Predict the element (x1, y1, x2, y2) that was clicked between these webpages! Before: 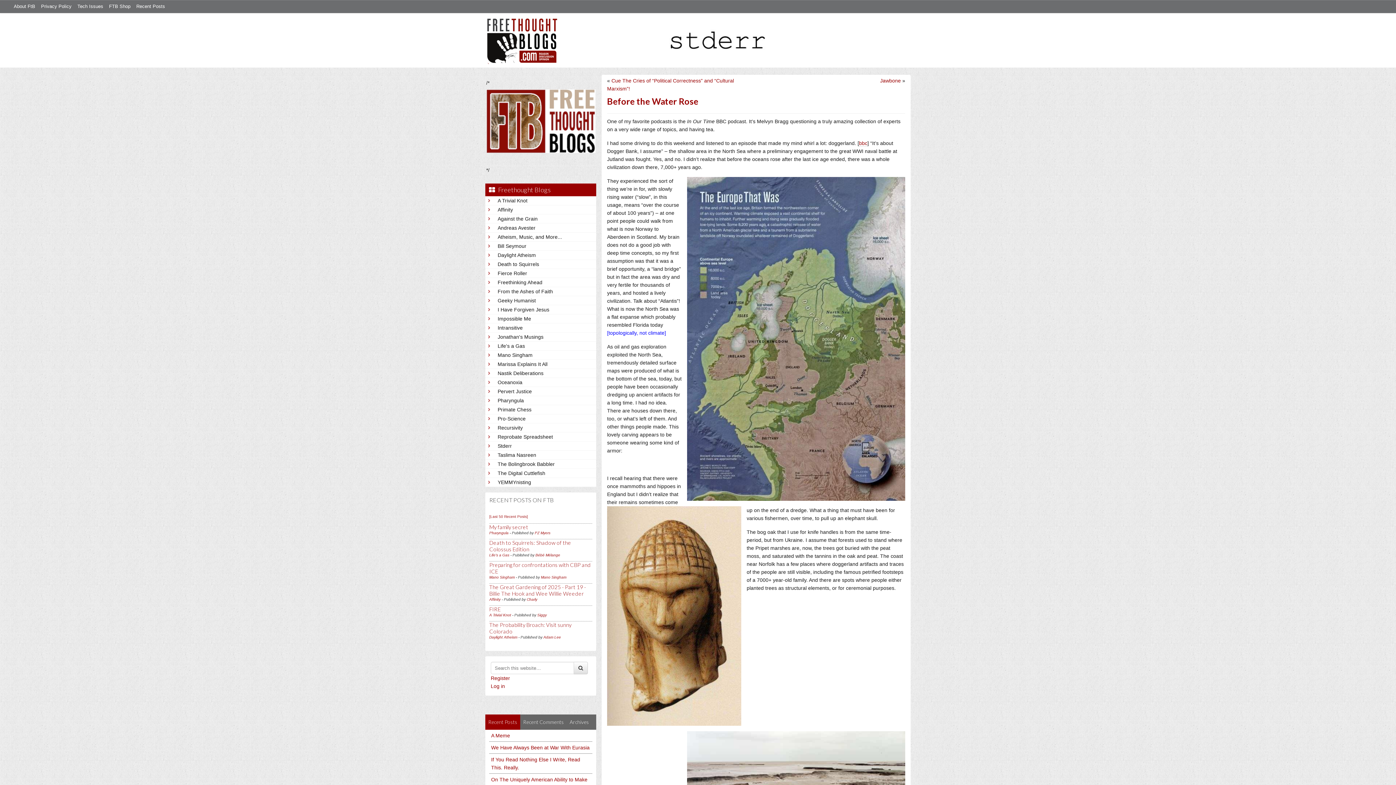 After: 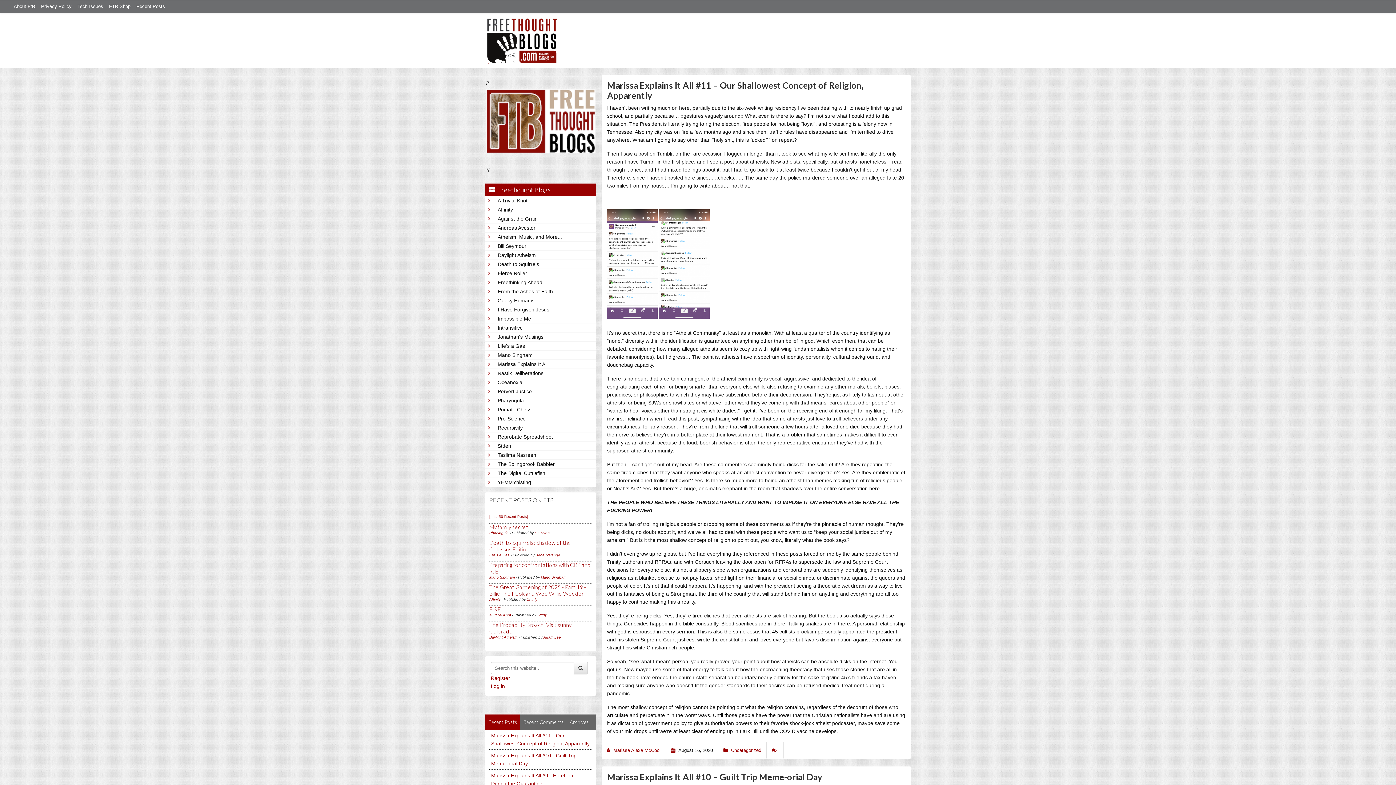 Action: bbox: (497, 360, 593, 368) label: Marissa Explains It All